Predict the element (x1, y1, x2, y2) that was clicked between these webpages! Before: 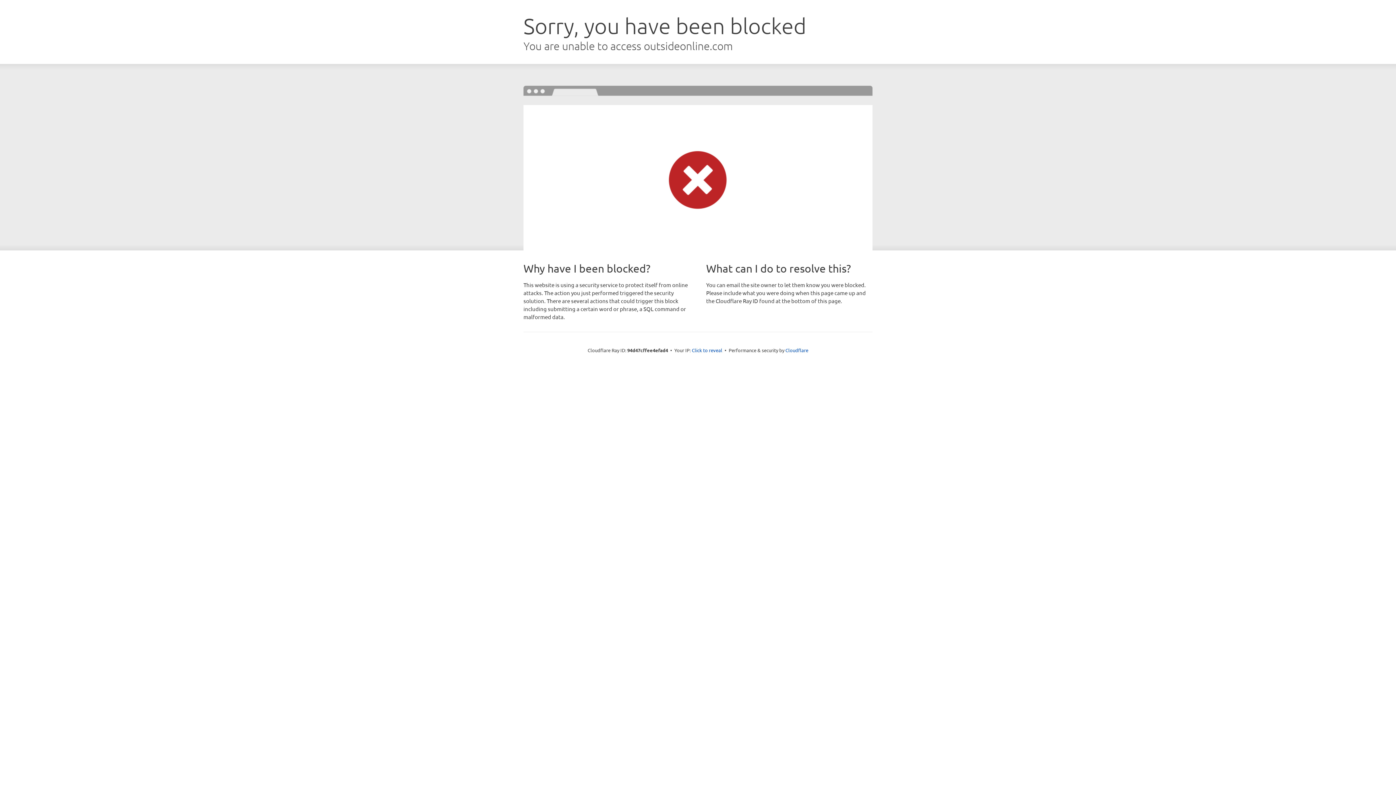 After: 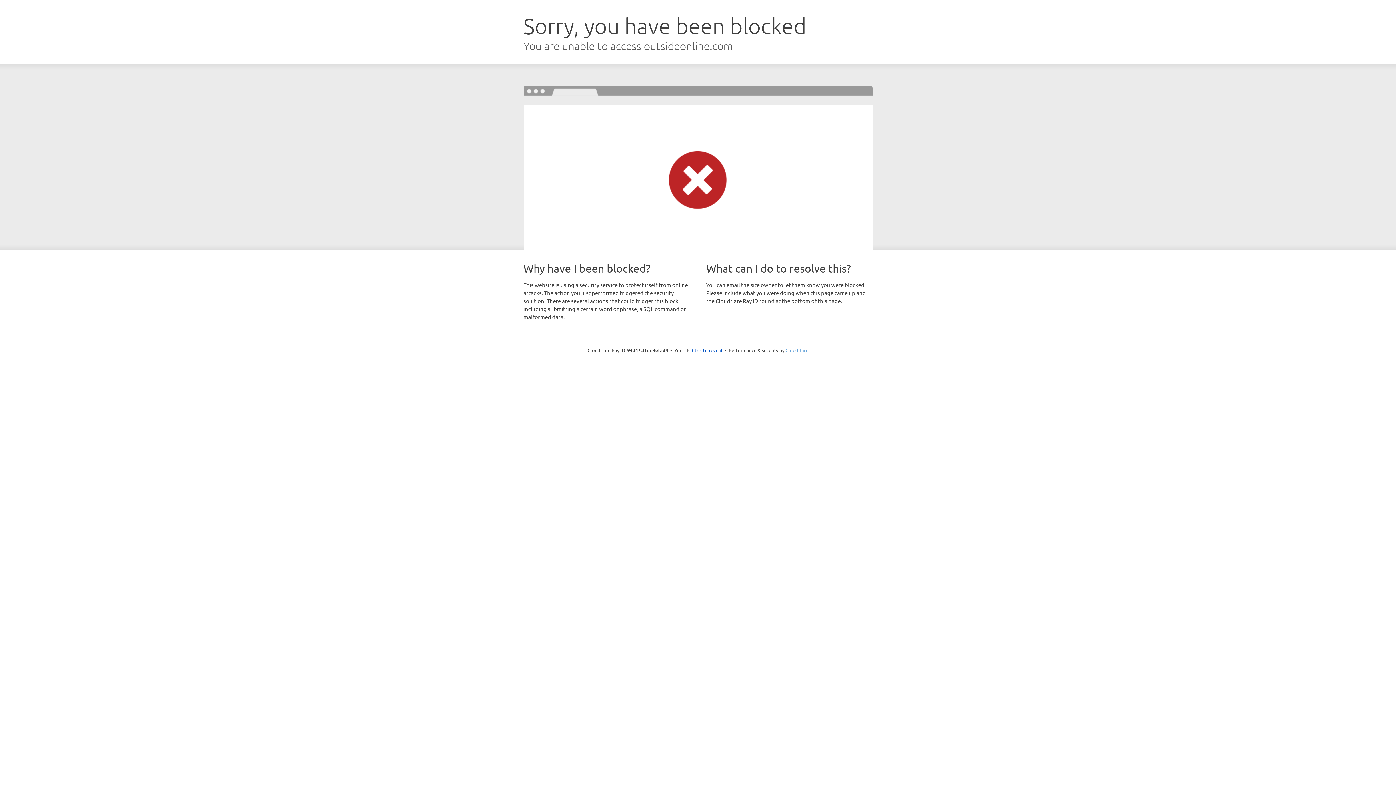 Action: label: Cloudflare bbox: (785, 347, 808, 353)